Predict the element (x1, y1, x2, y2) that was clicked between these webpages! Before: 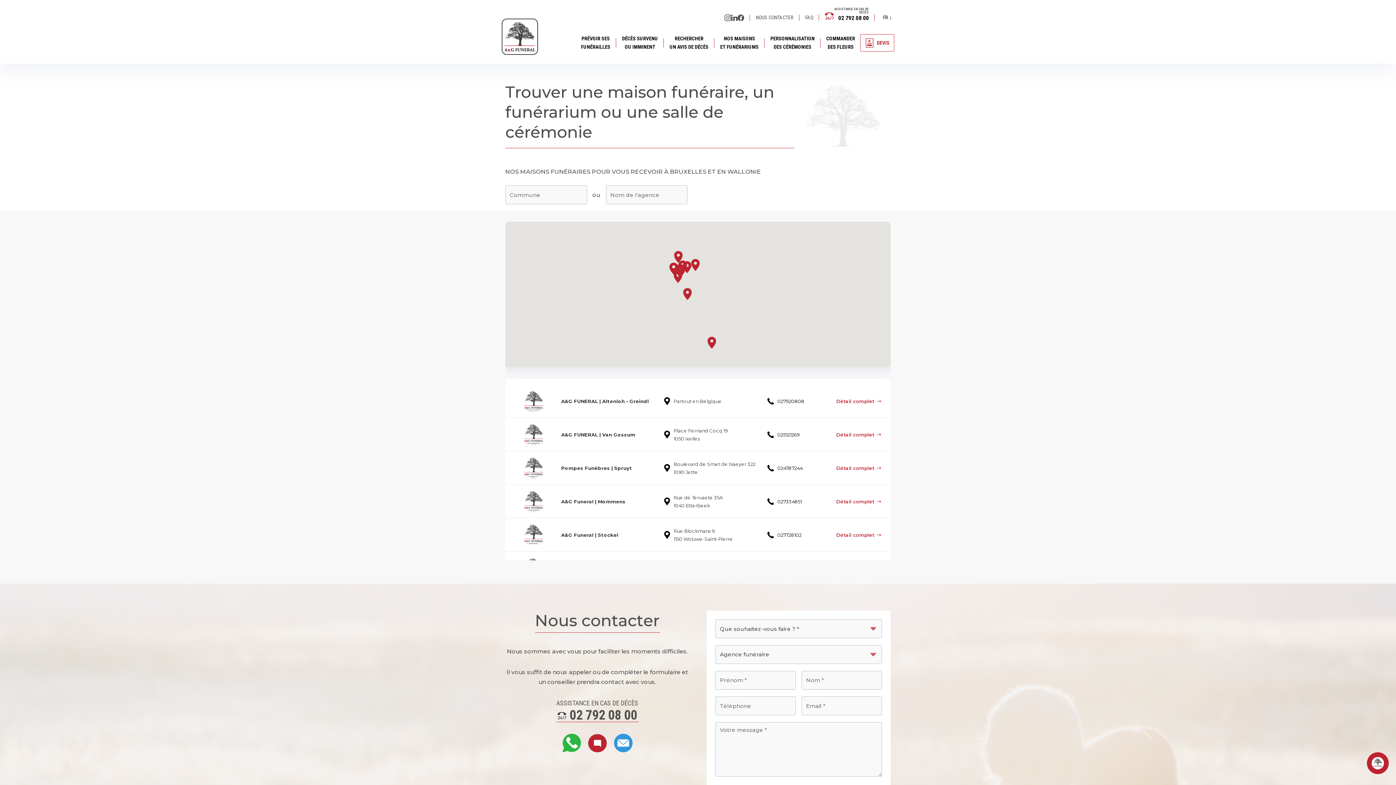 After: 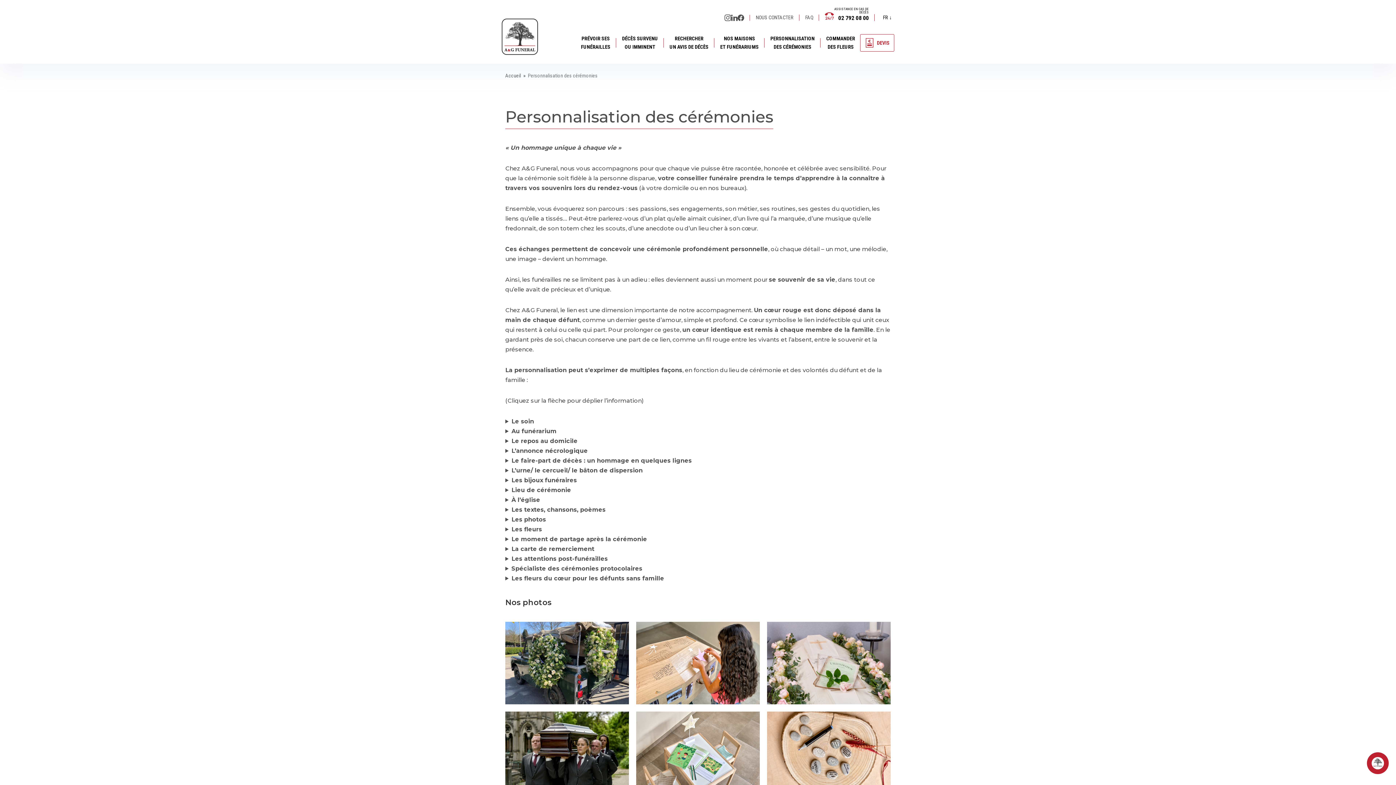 Action: label: PERSONNALISATION
DES CÉRÉMONIES bbox: (770, 30, 814, 54)